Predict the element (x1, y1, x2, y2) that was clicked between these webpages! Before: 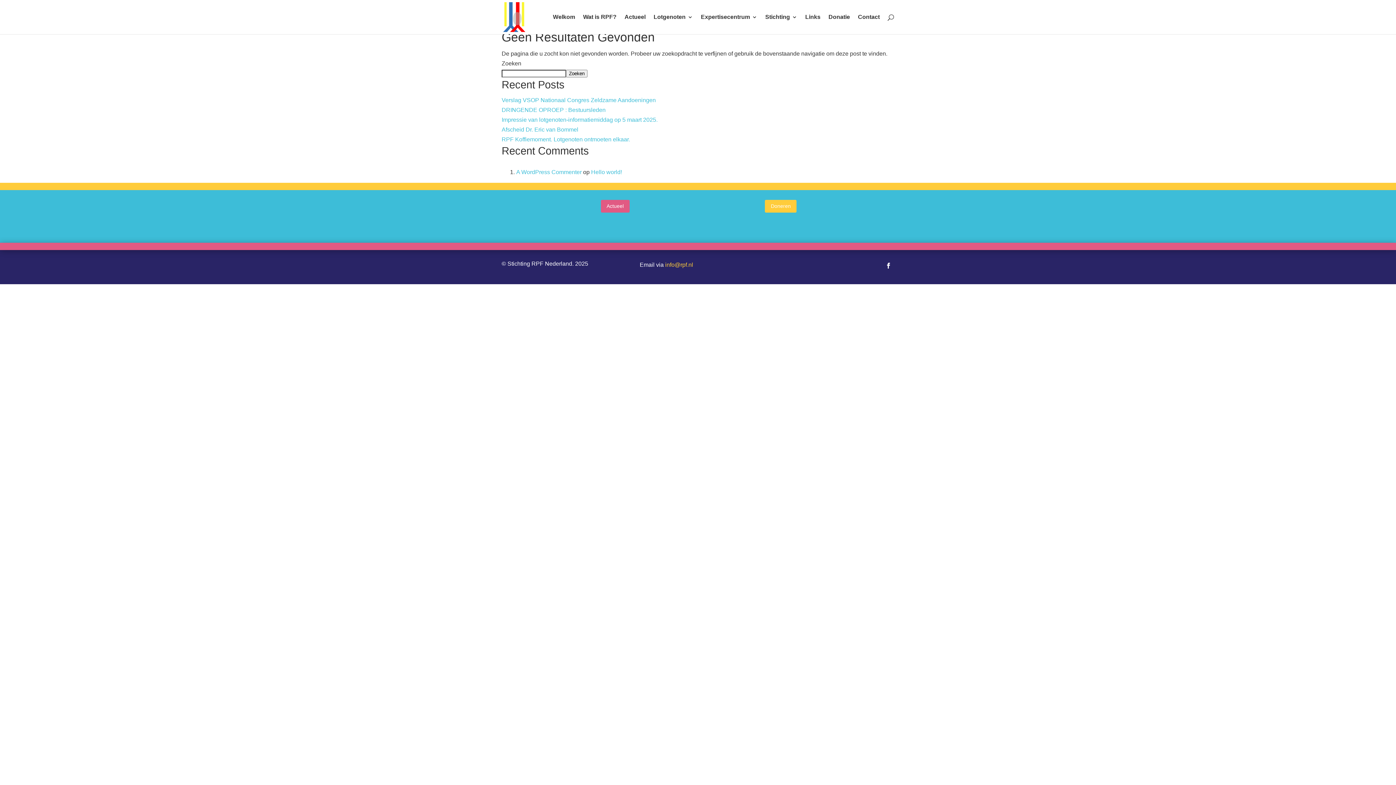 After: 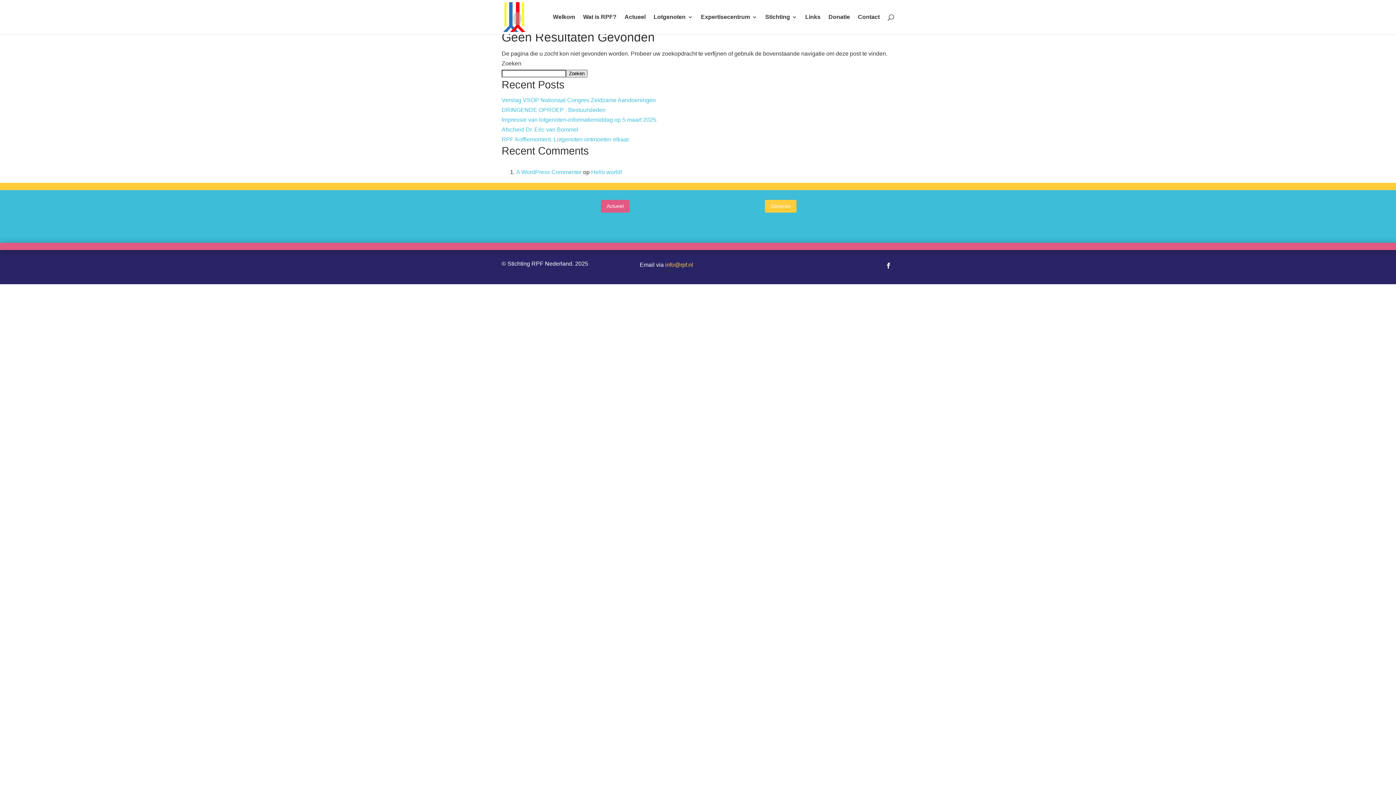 Action: bbox: (566, 69, 587, 77) label: Zoeken